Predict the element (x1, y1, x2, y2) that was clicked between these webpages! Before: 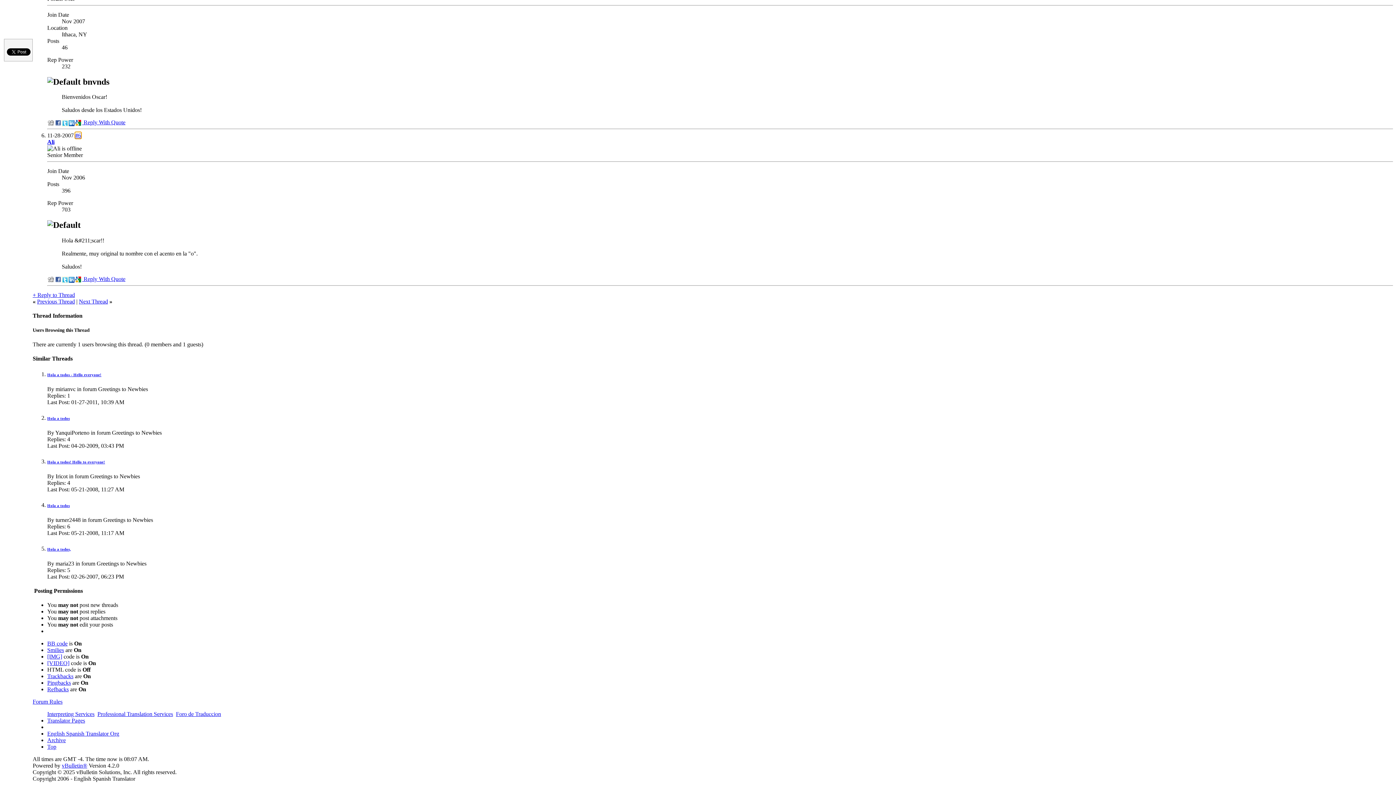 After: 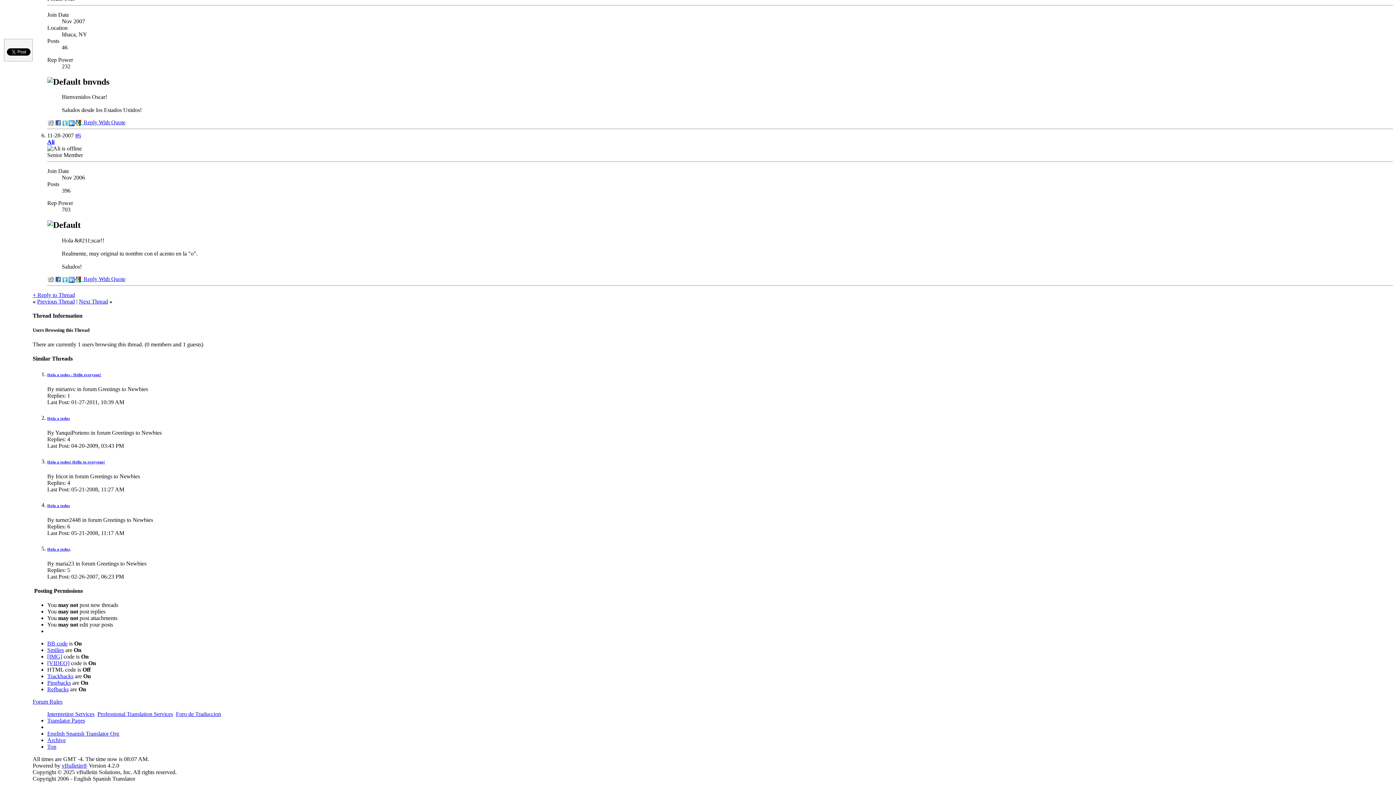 Action: bbox: (68, 278, 74, 284)